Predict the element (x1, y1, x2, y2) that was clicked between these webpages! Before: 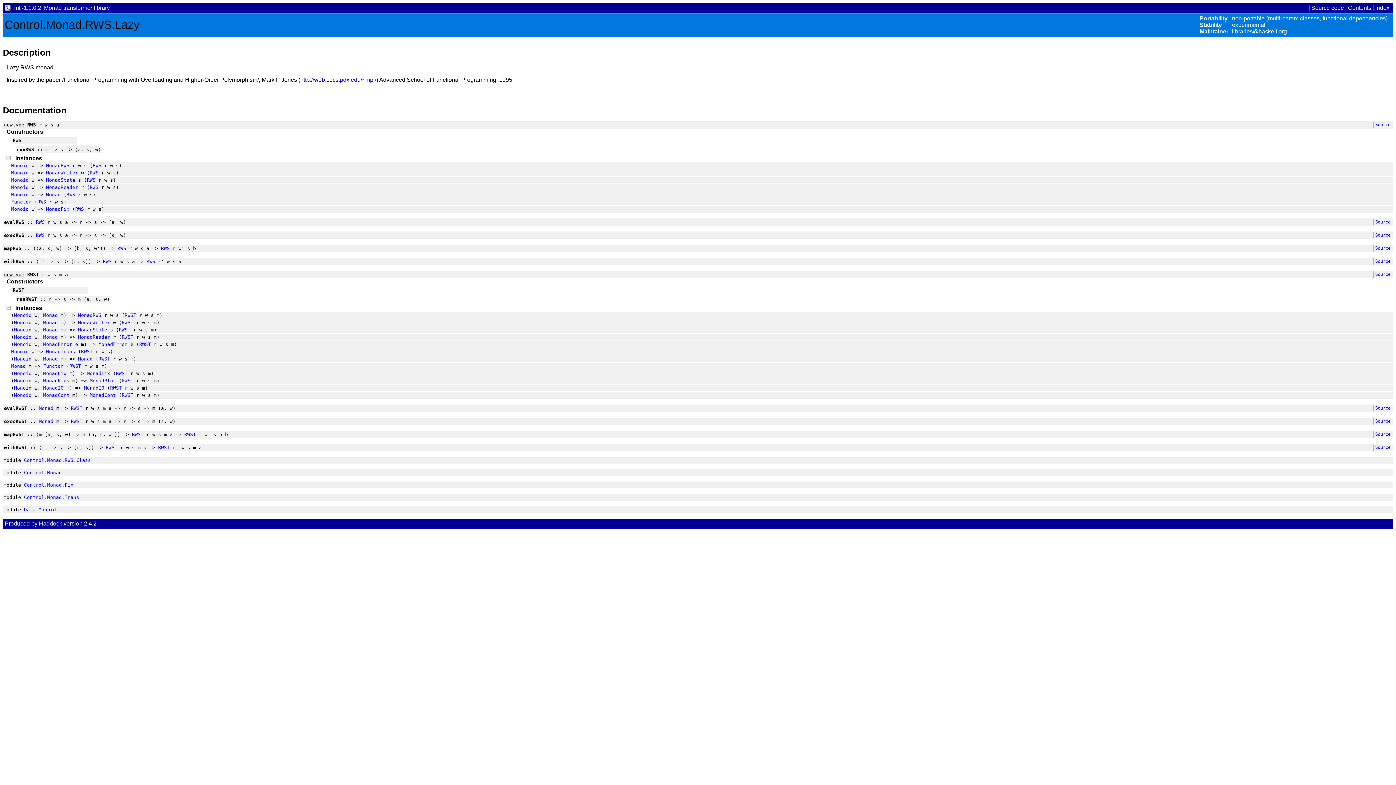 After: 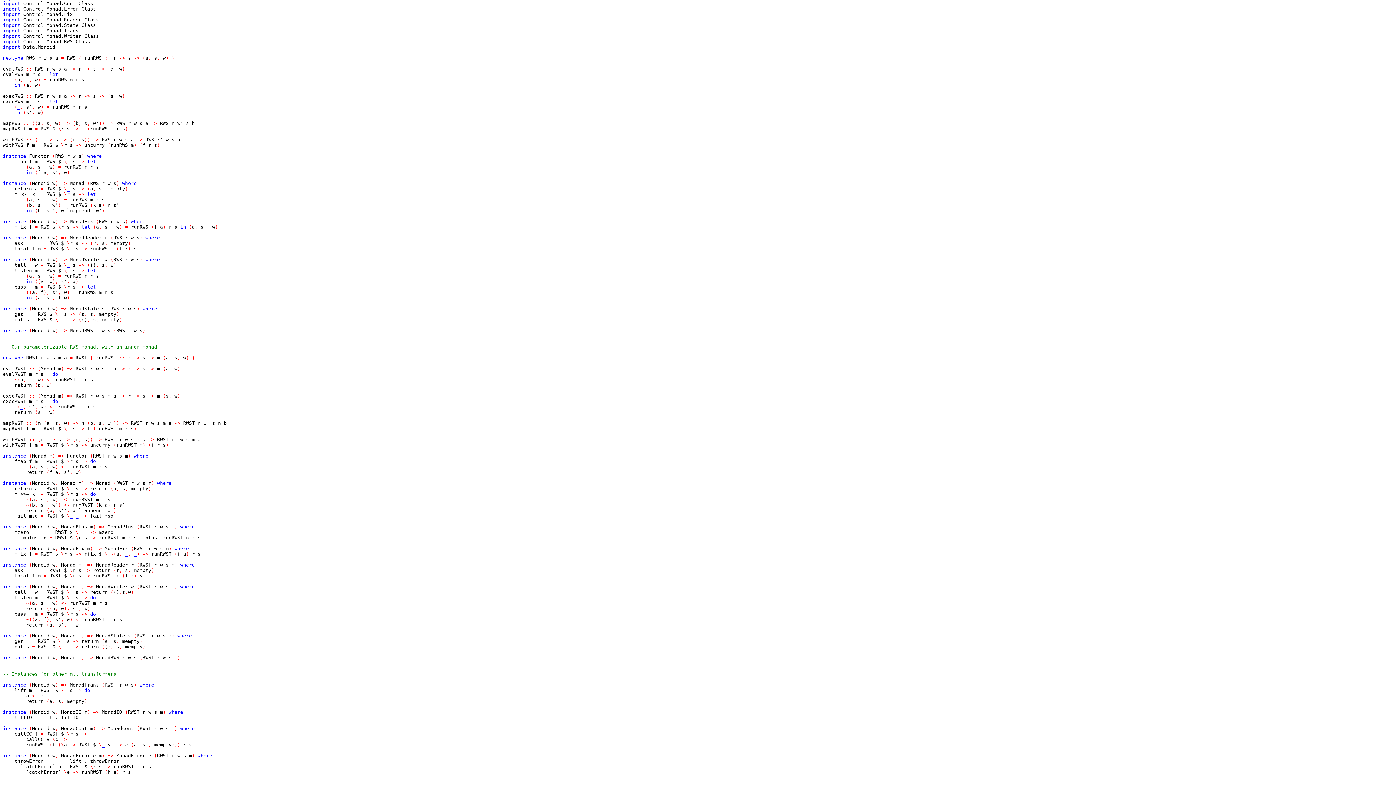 Action: label: Source bbox: (1375, 272, 1390, 277)